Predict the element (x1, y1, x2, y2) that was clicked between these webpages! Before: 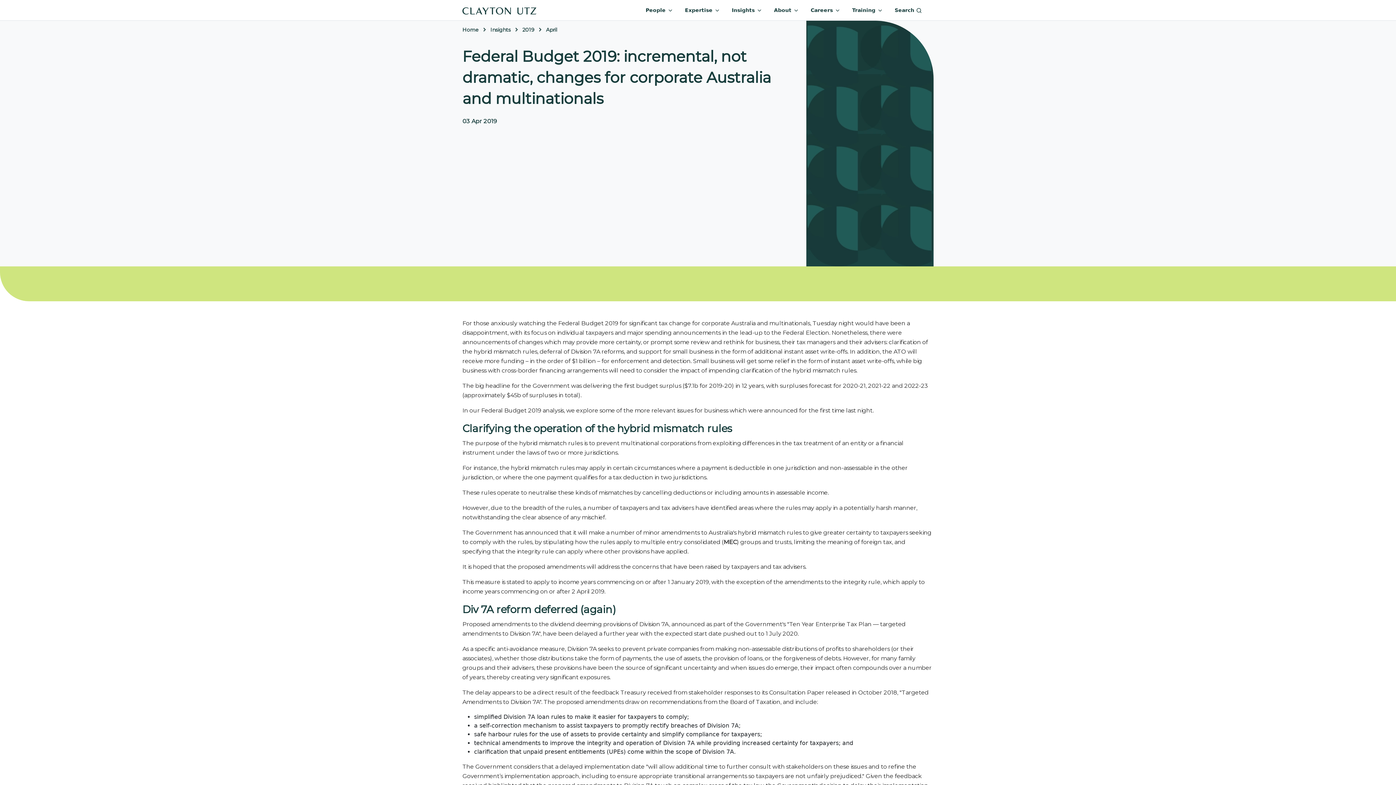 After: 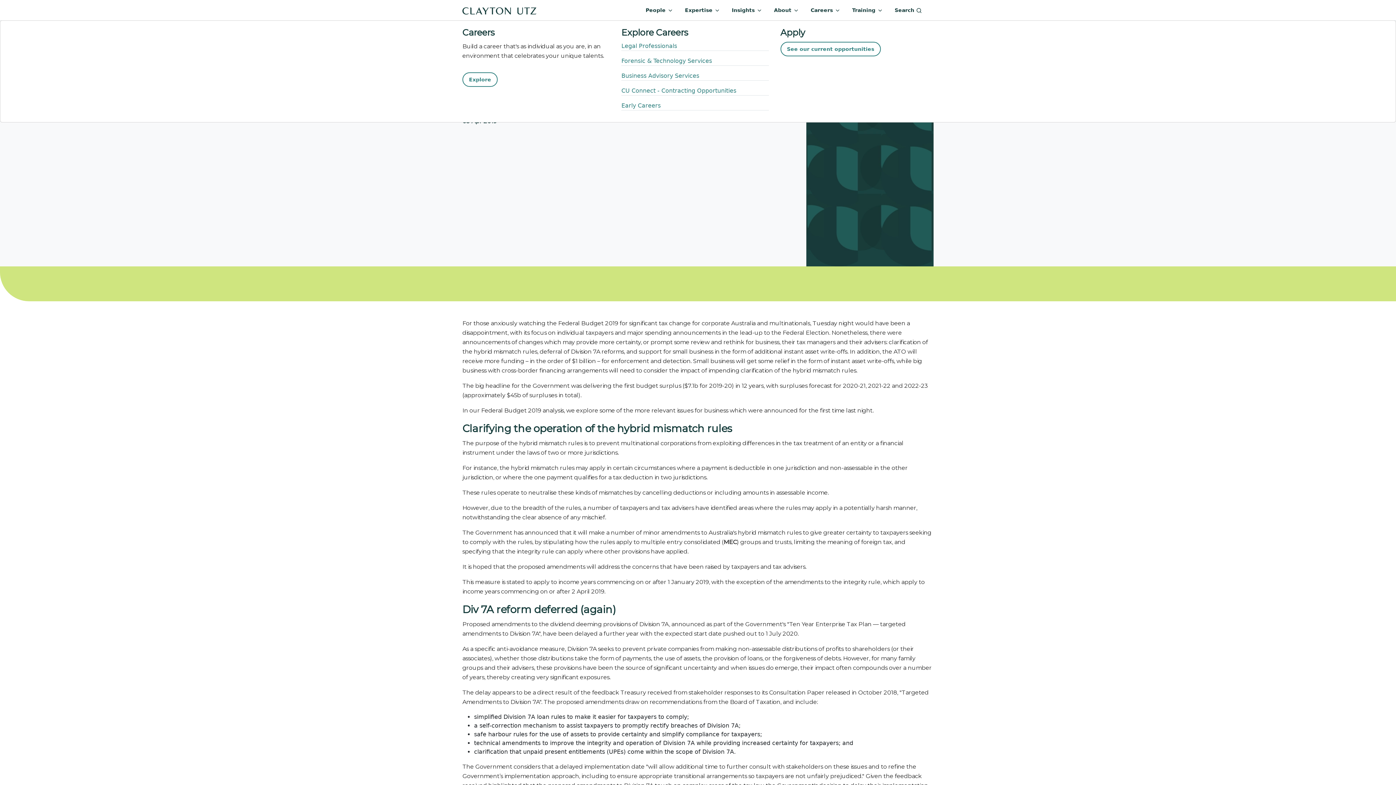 Action: bbox: (808, 3, 843, 16) label: Careers 